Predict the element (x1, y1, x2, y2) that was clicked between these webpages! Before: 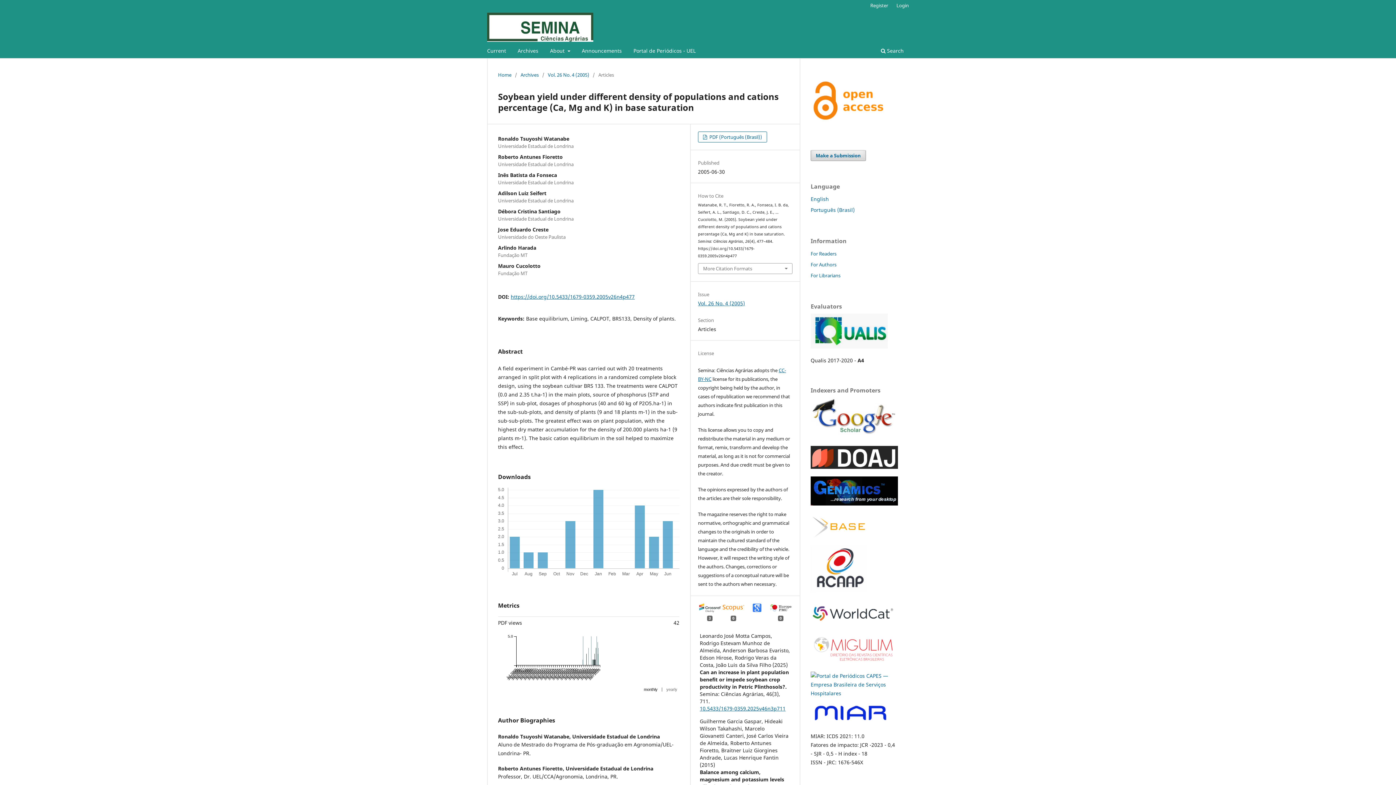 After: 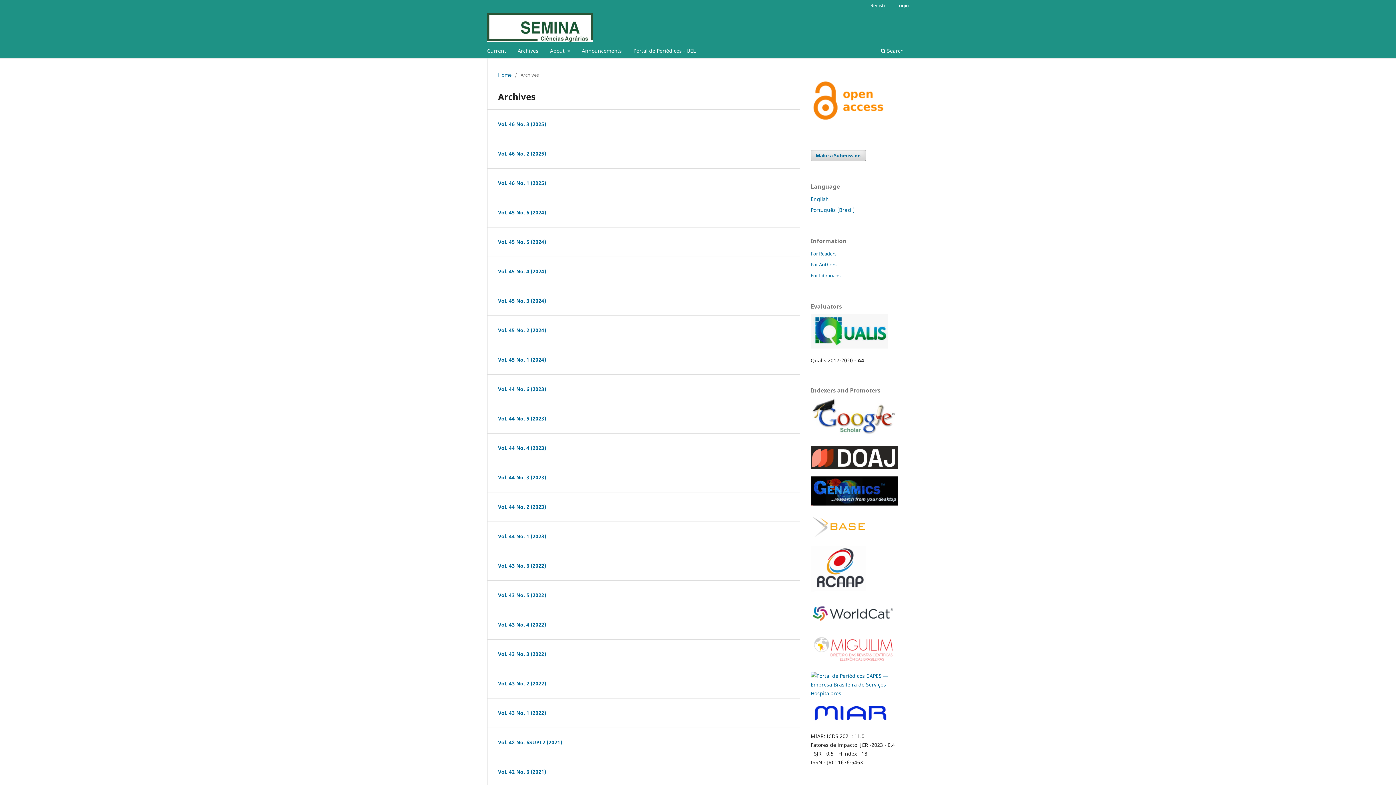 Action: label: Archives bbox: (515, 45, 541, 58)